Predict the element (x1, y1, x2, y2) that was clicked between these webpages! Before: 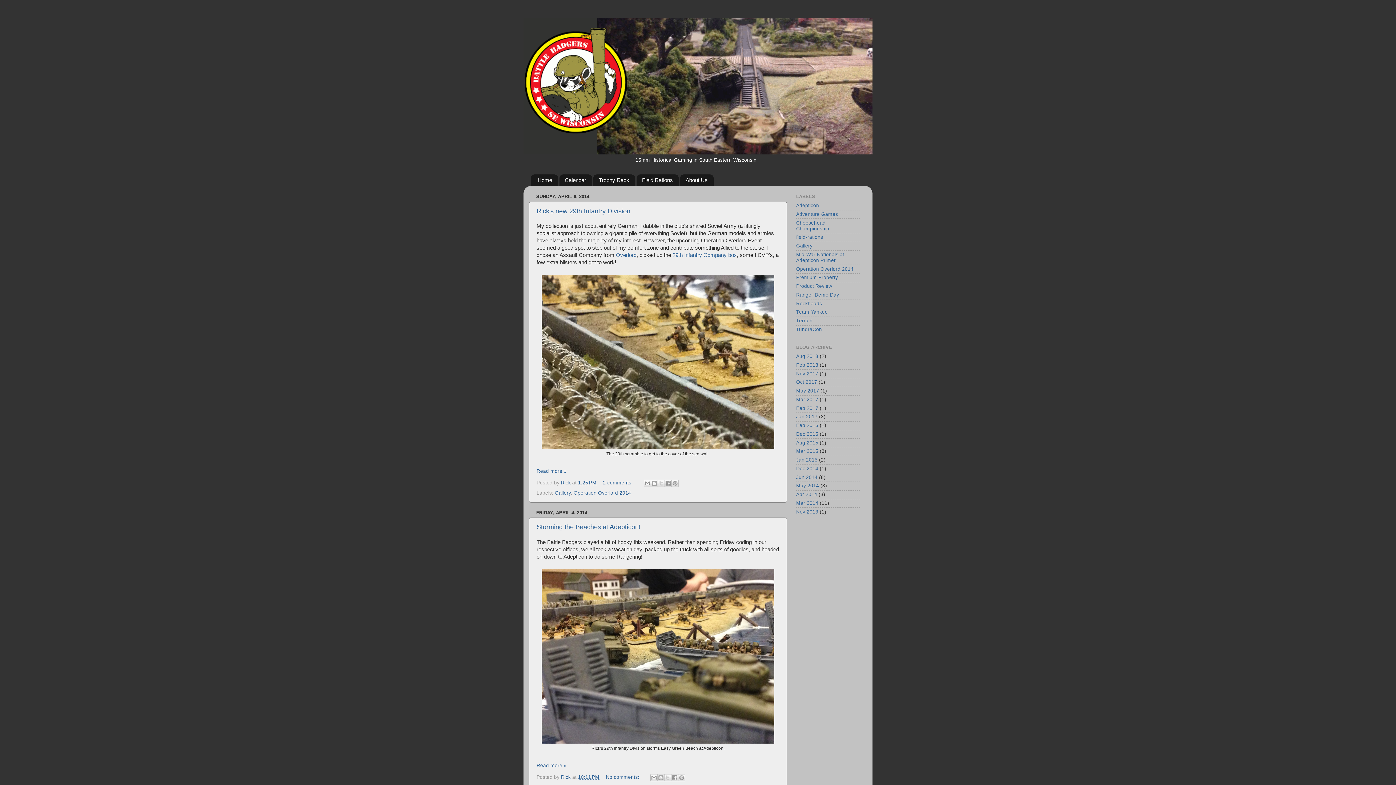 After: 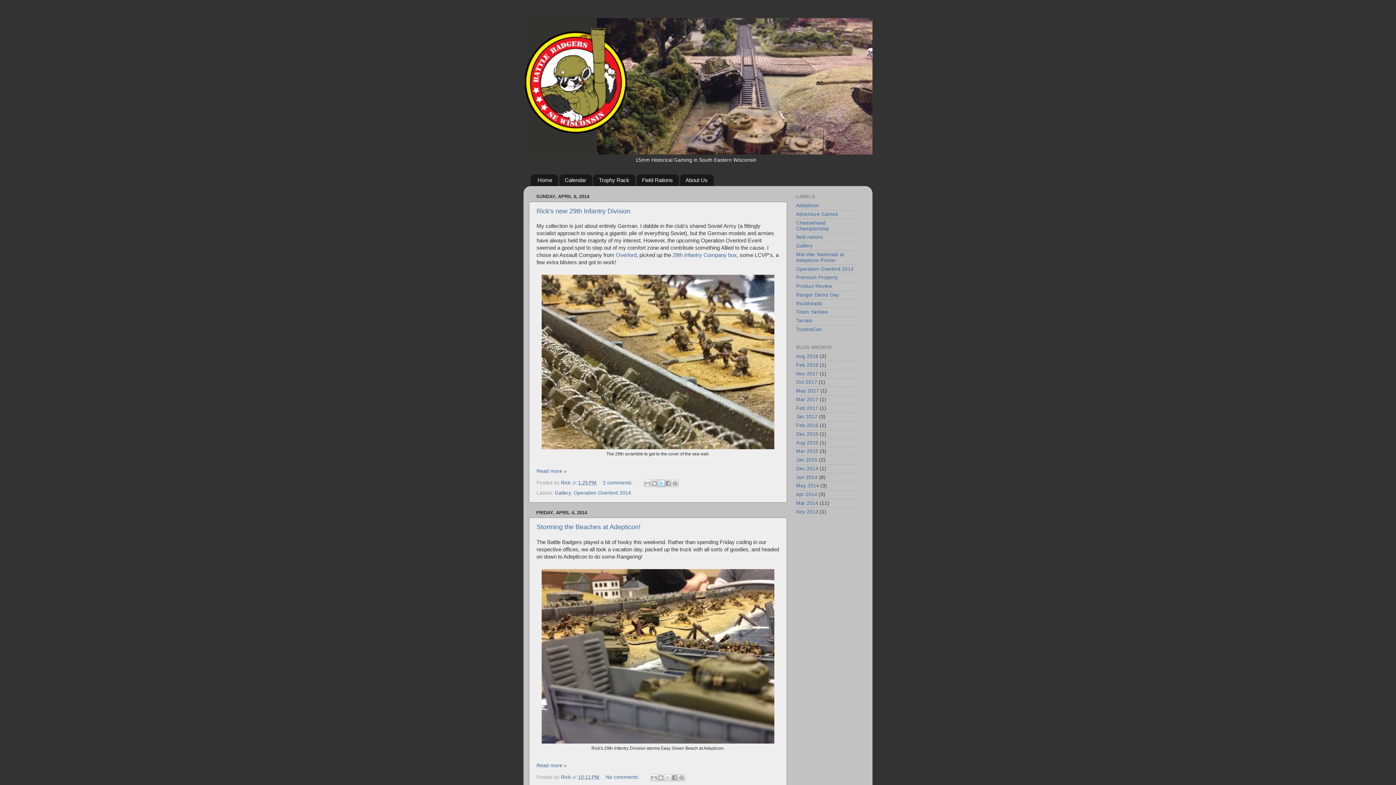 Action: bbox: (657, 479, 664, 487) label: Share to X